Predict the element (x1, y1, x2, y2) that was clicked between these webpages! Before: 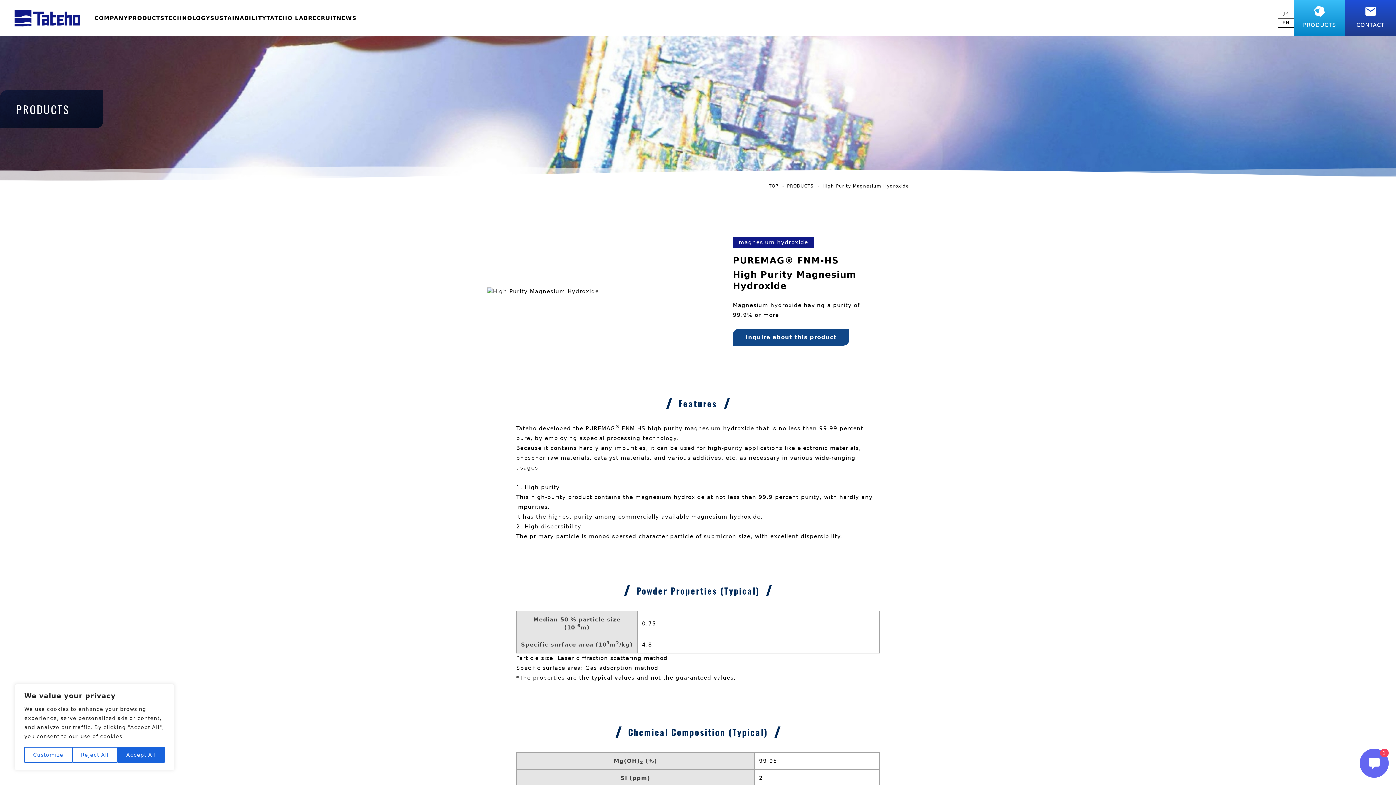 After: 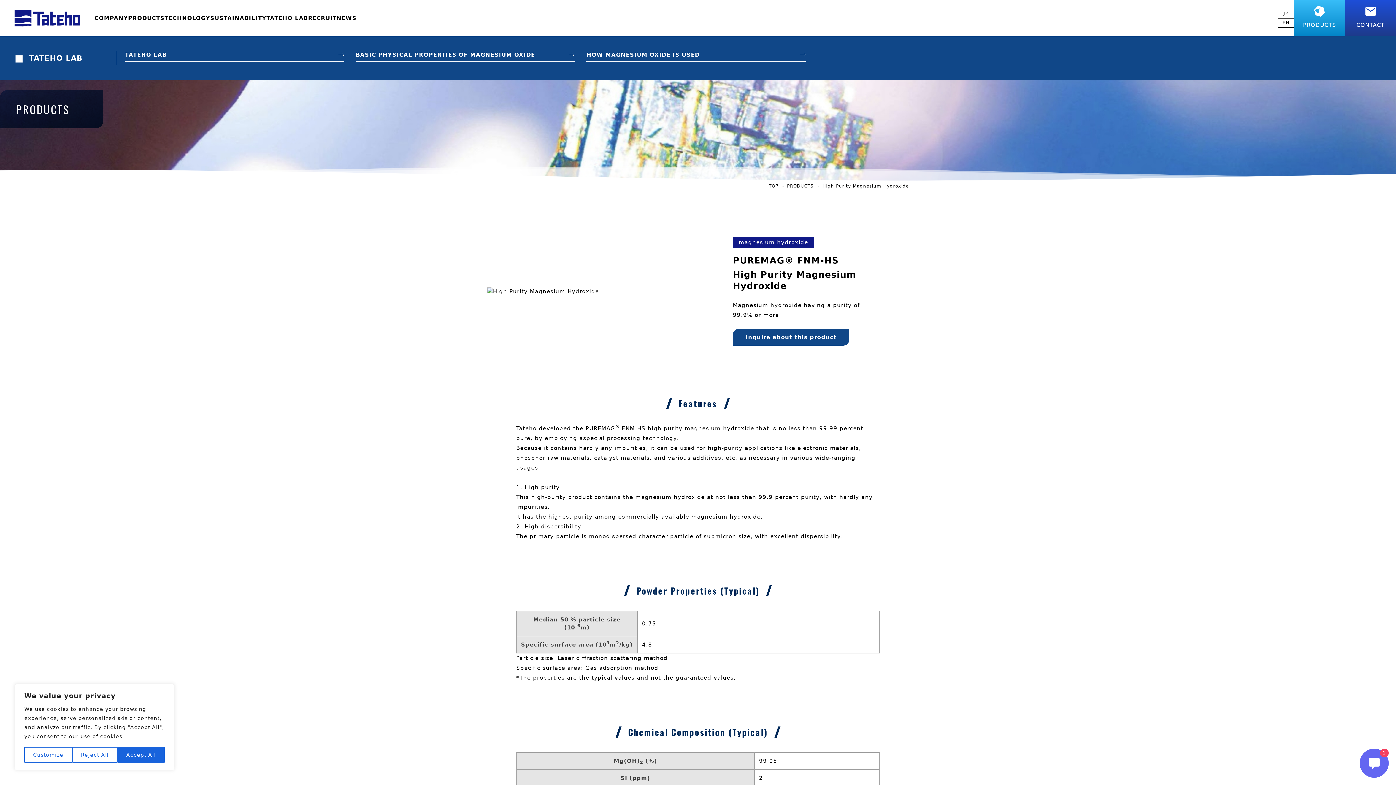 Action: bbox: (266, 14, 308, 21) label: TATEHO LAB